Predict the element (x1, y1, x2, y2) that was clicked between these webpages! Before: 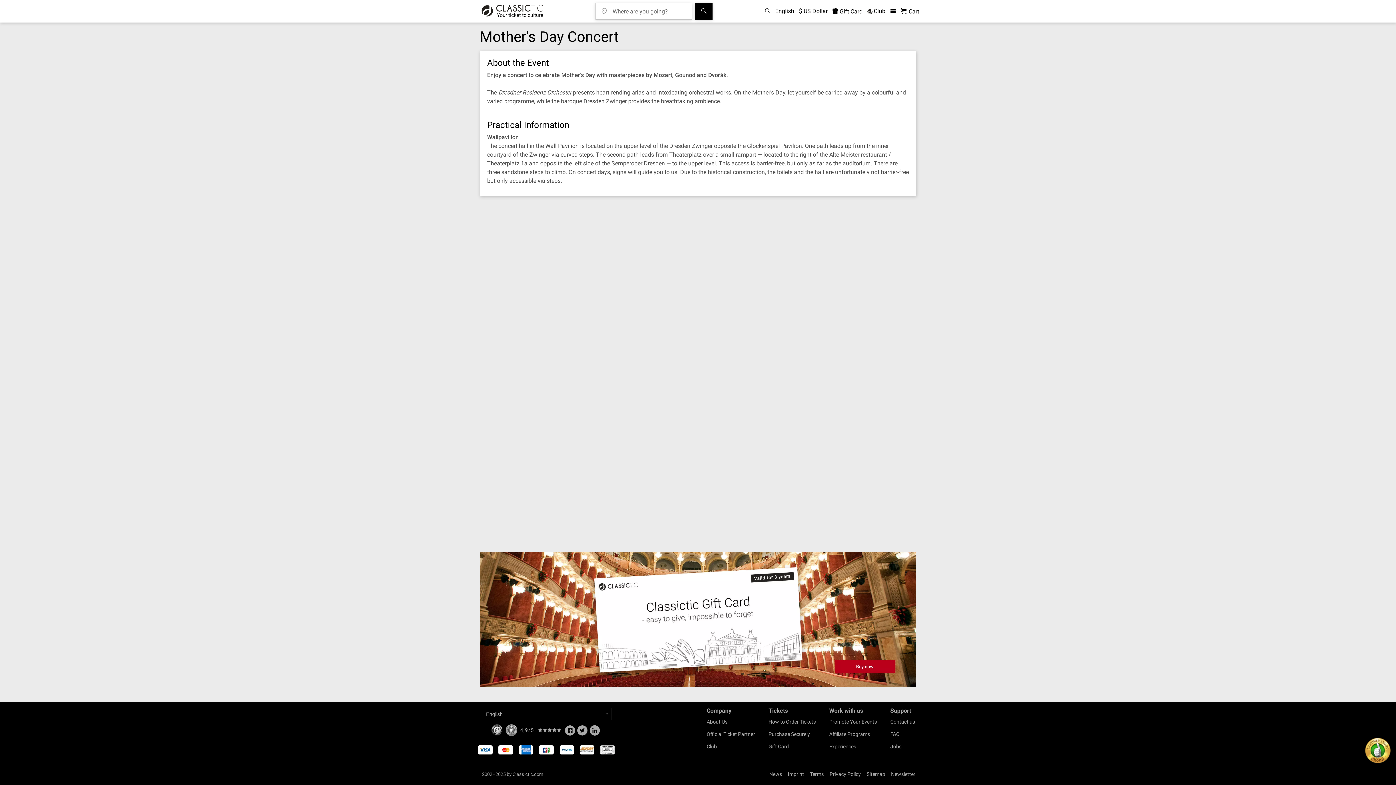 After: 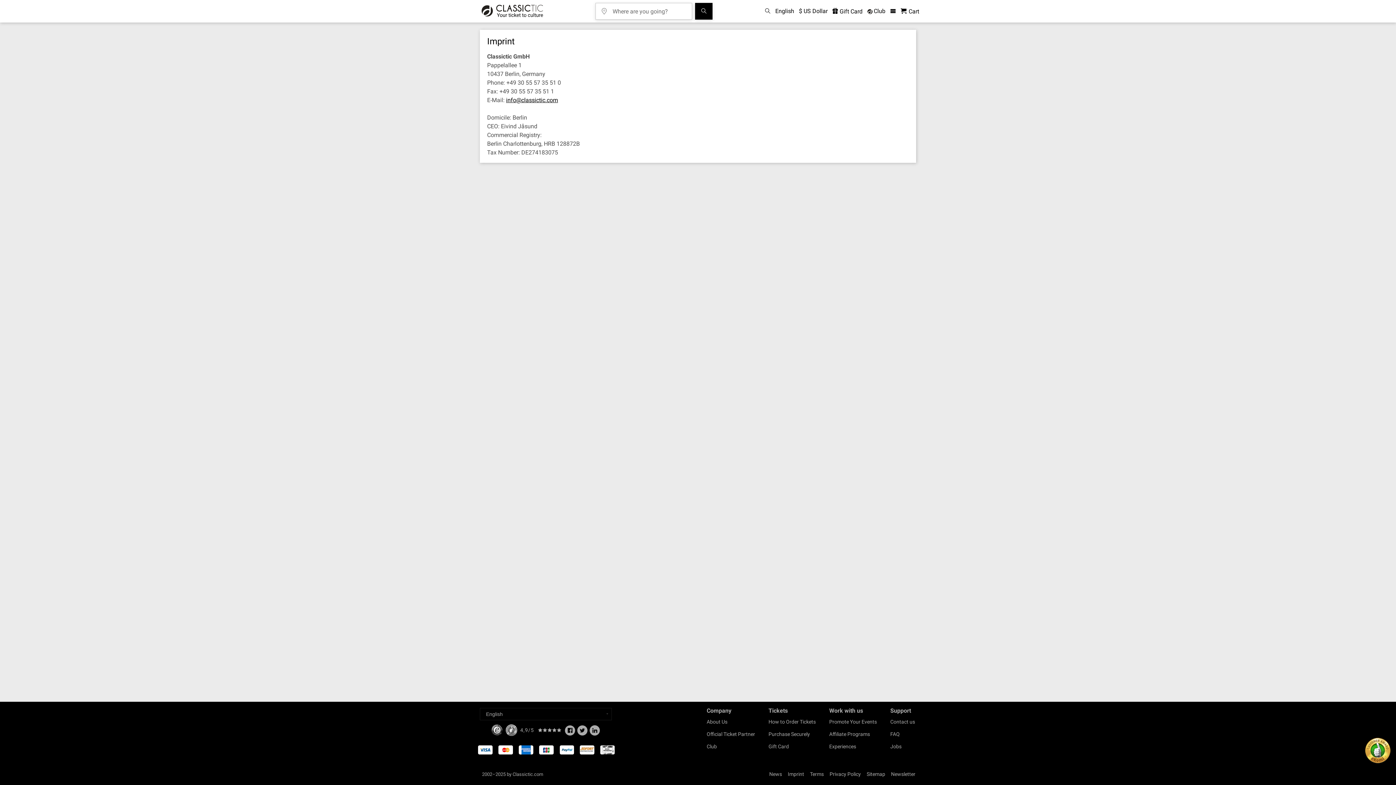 Action: bbox: (788, 771, 804, 777) label: Imprint